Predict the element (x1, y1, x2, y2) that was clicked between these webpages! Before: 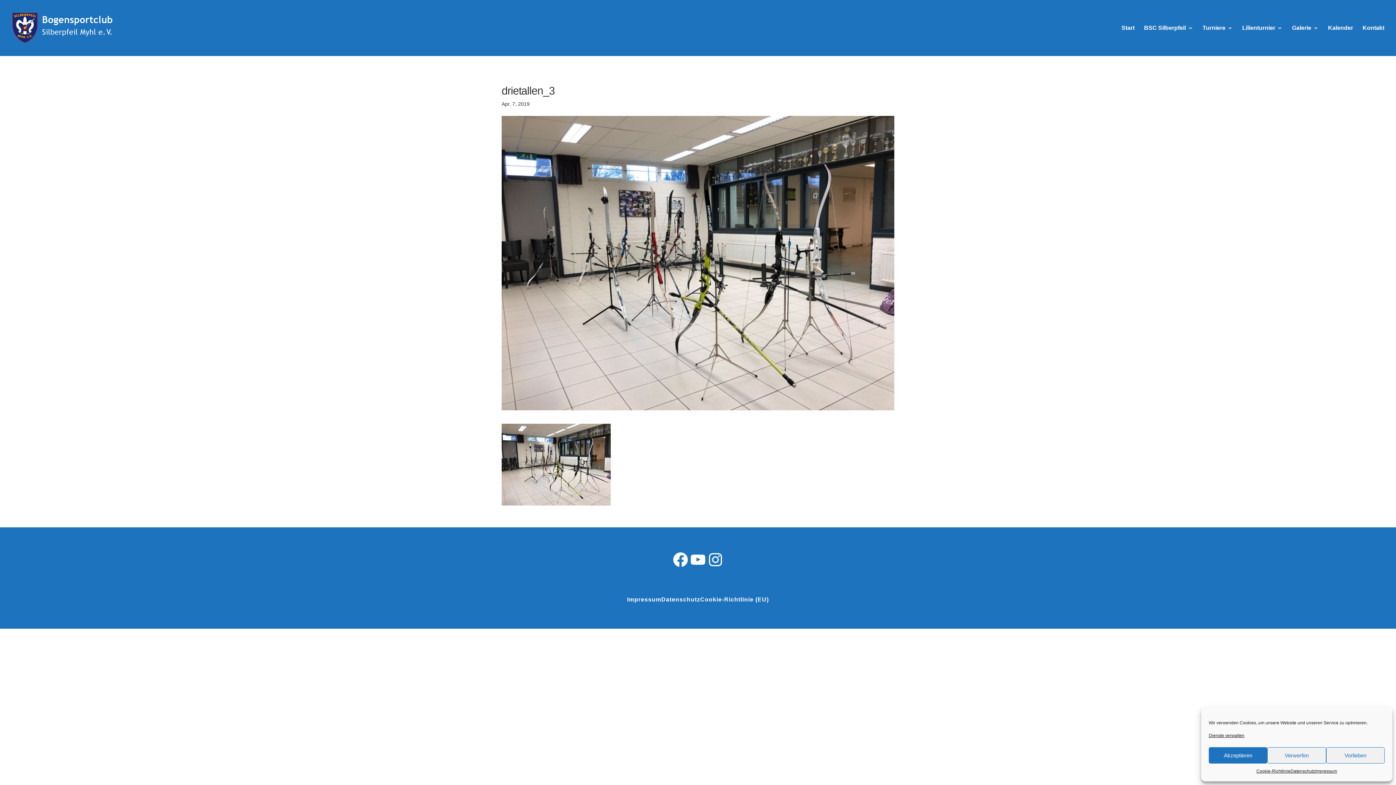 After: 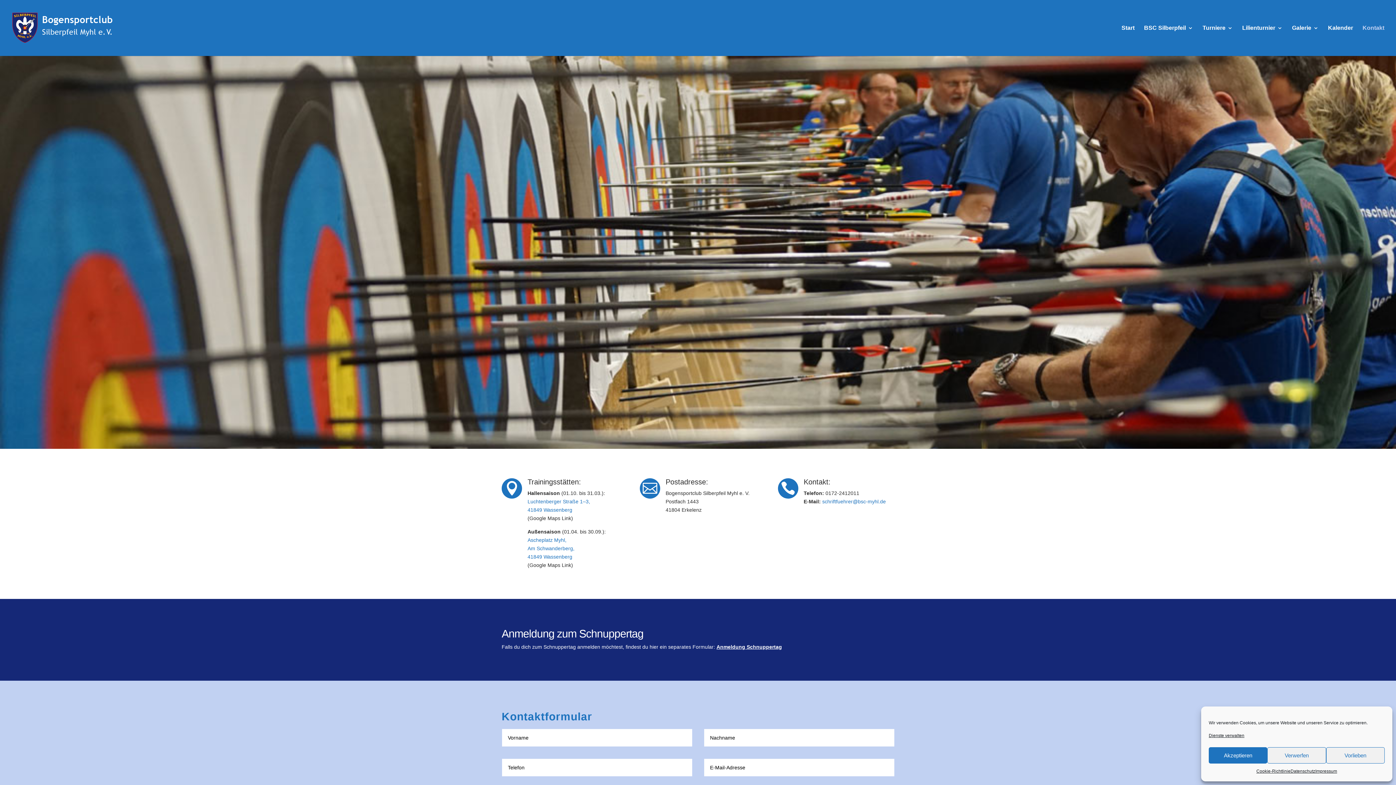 Action: bbox: (1362, 25, 1384, 56) label: Kontakt